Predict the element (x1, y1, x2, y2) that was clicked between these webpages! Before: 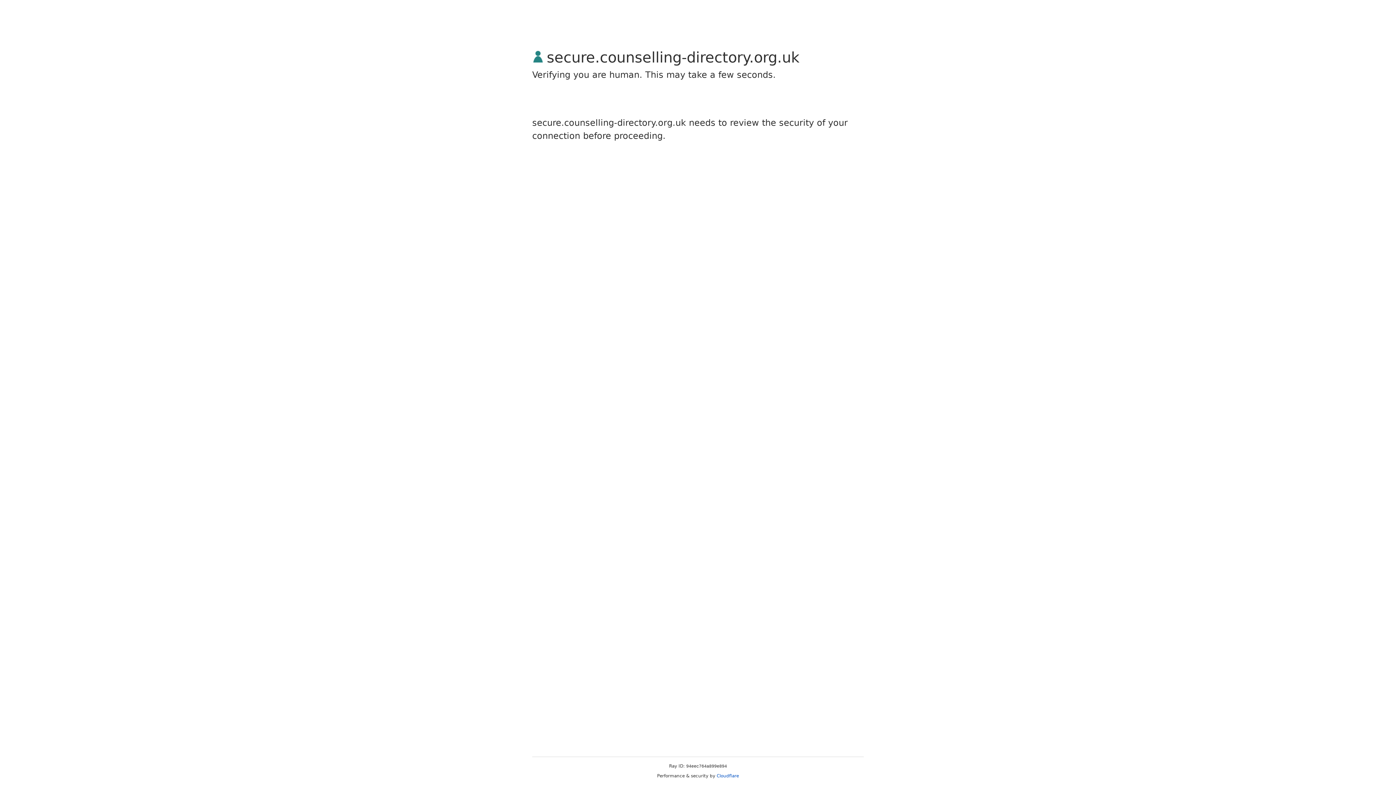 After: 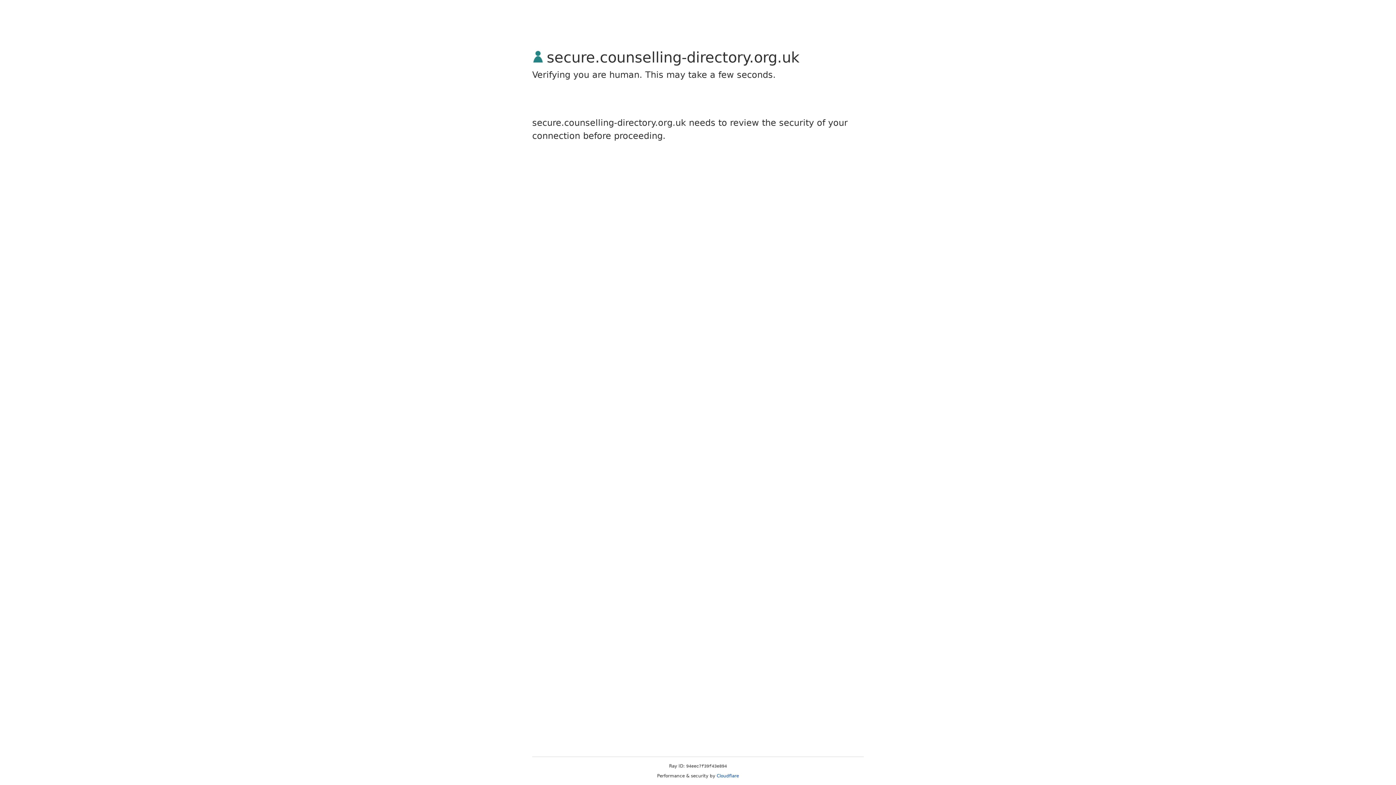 Action: label: Cloudflare bbox: (716, 773, 739, 778)